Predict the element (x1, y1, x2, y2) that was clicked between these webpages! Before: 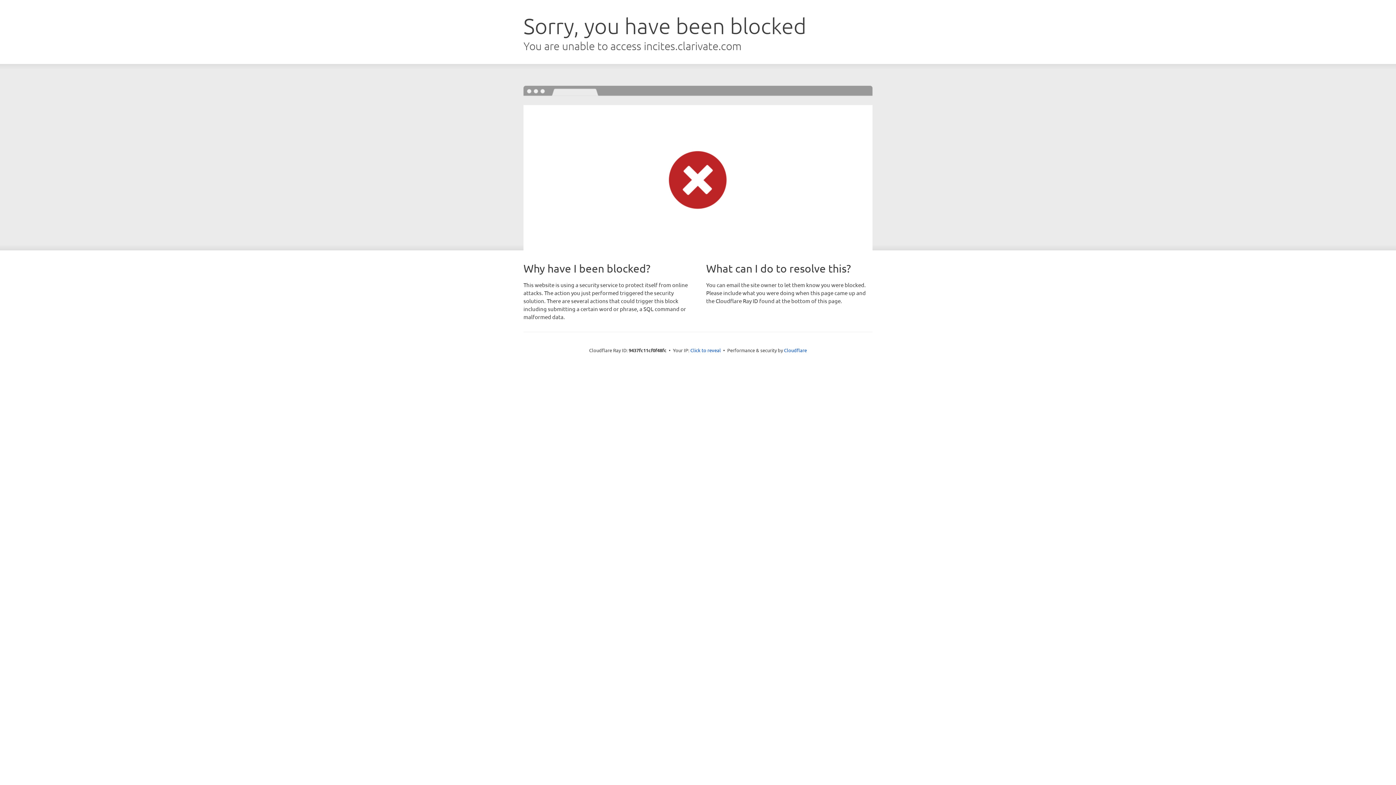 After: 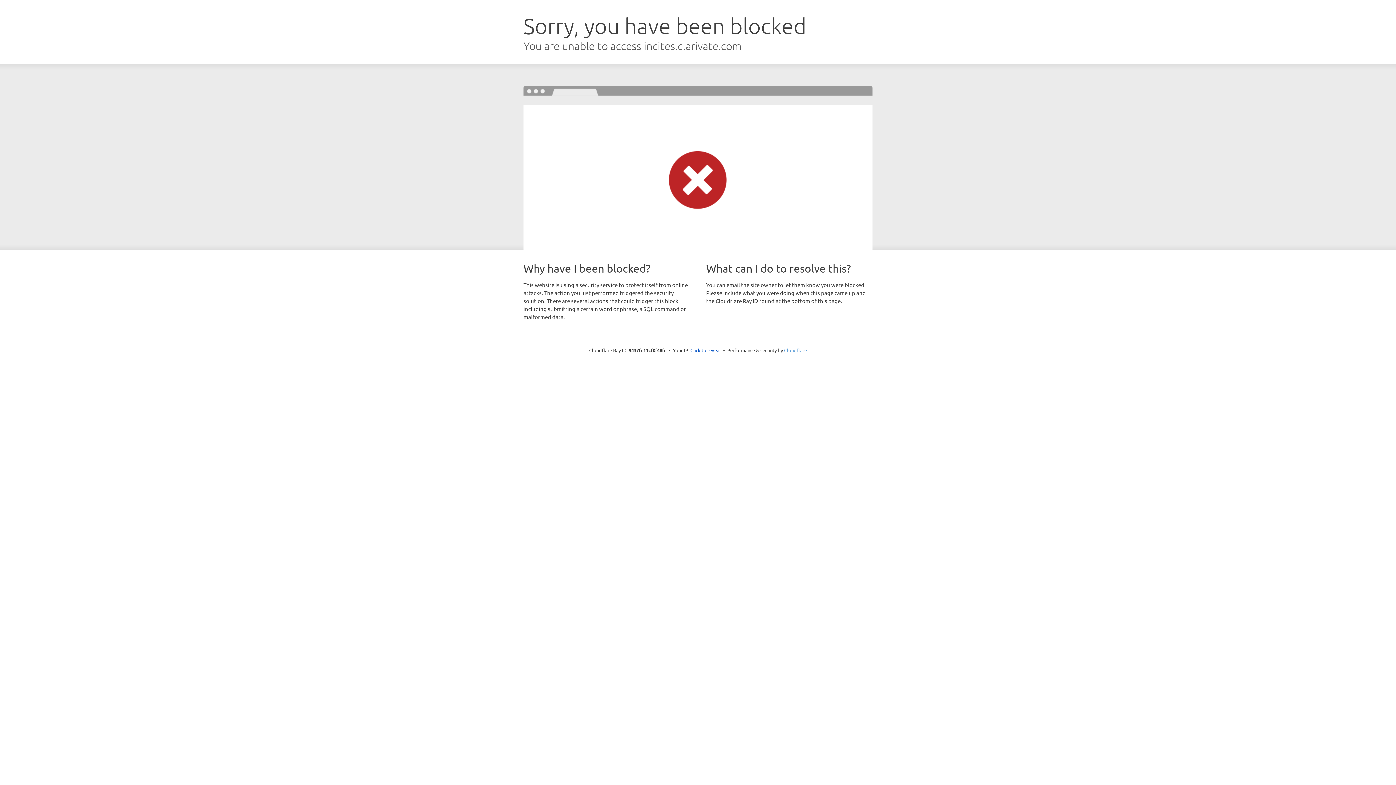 Action: bbox: (784, 347, 807, 353) label: Cloudflare